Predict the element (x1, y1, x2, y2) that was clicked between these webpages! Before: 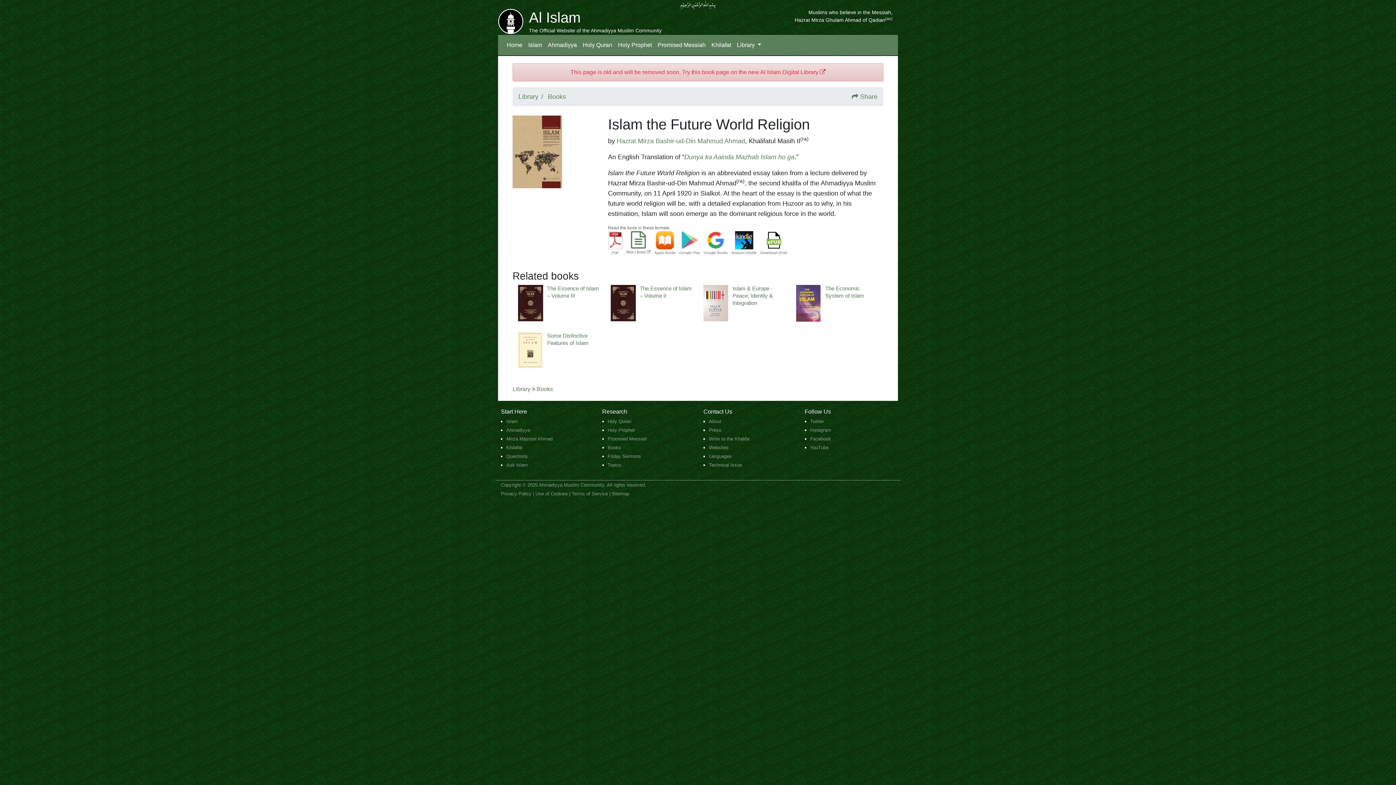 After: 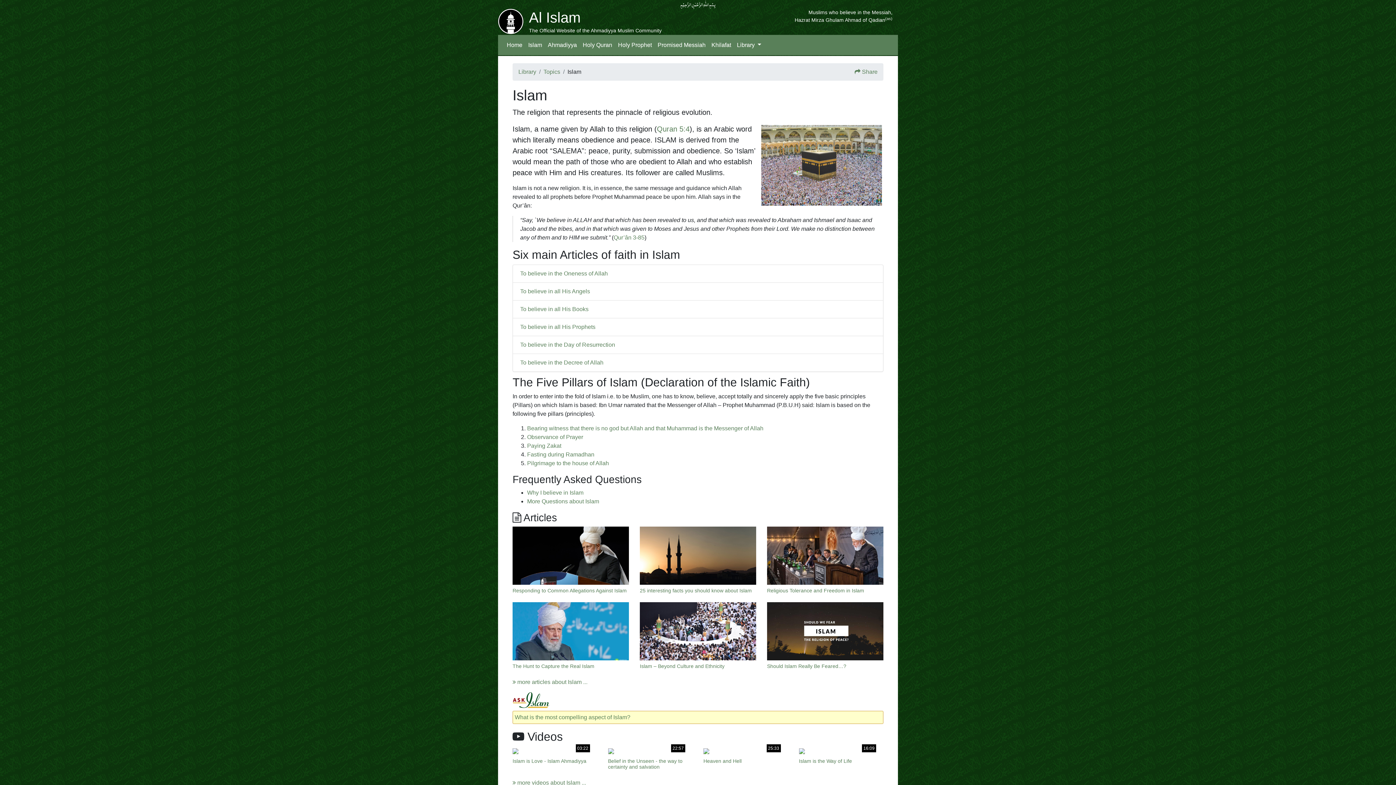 Action: bbox: (506, 418, 518, 424) label: Islam